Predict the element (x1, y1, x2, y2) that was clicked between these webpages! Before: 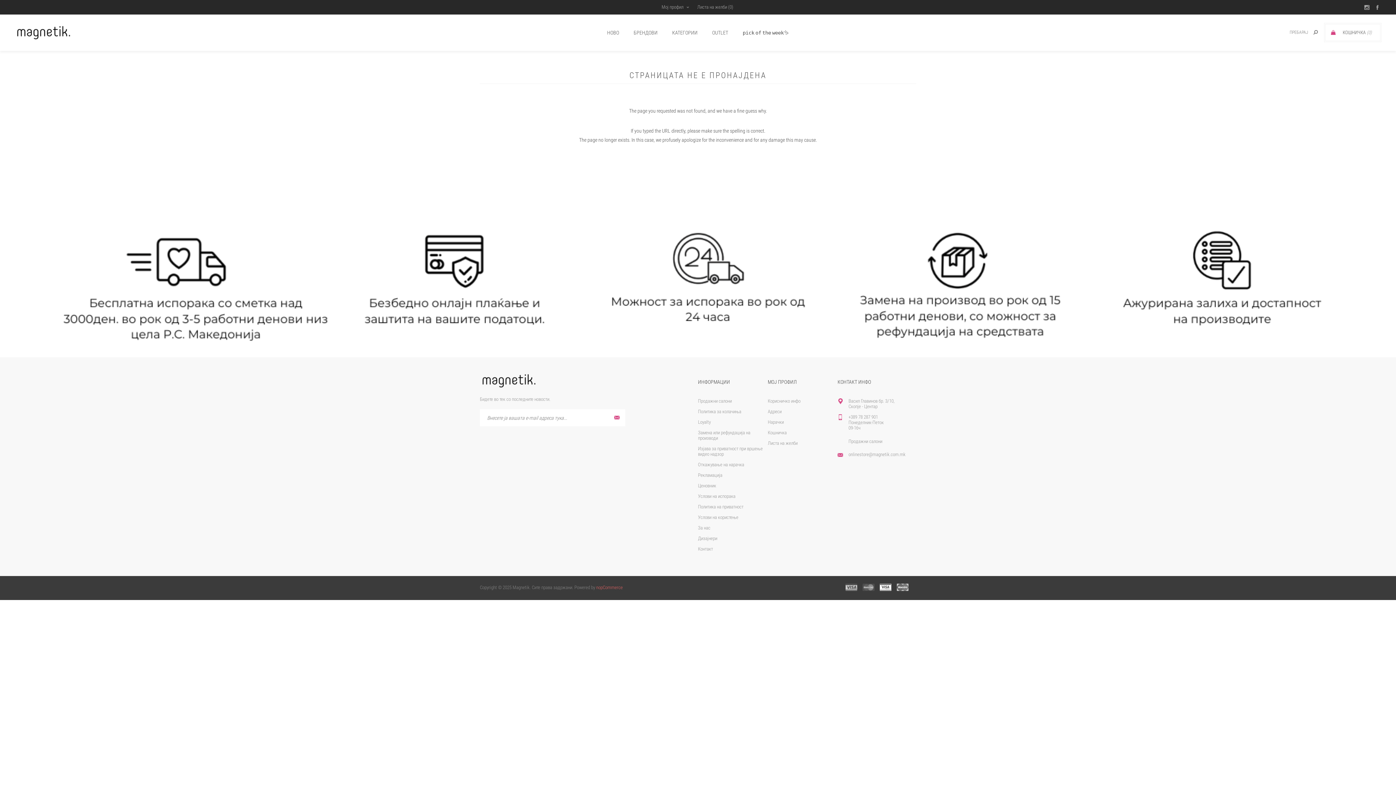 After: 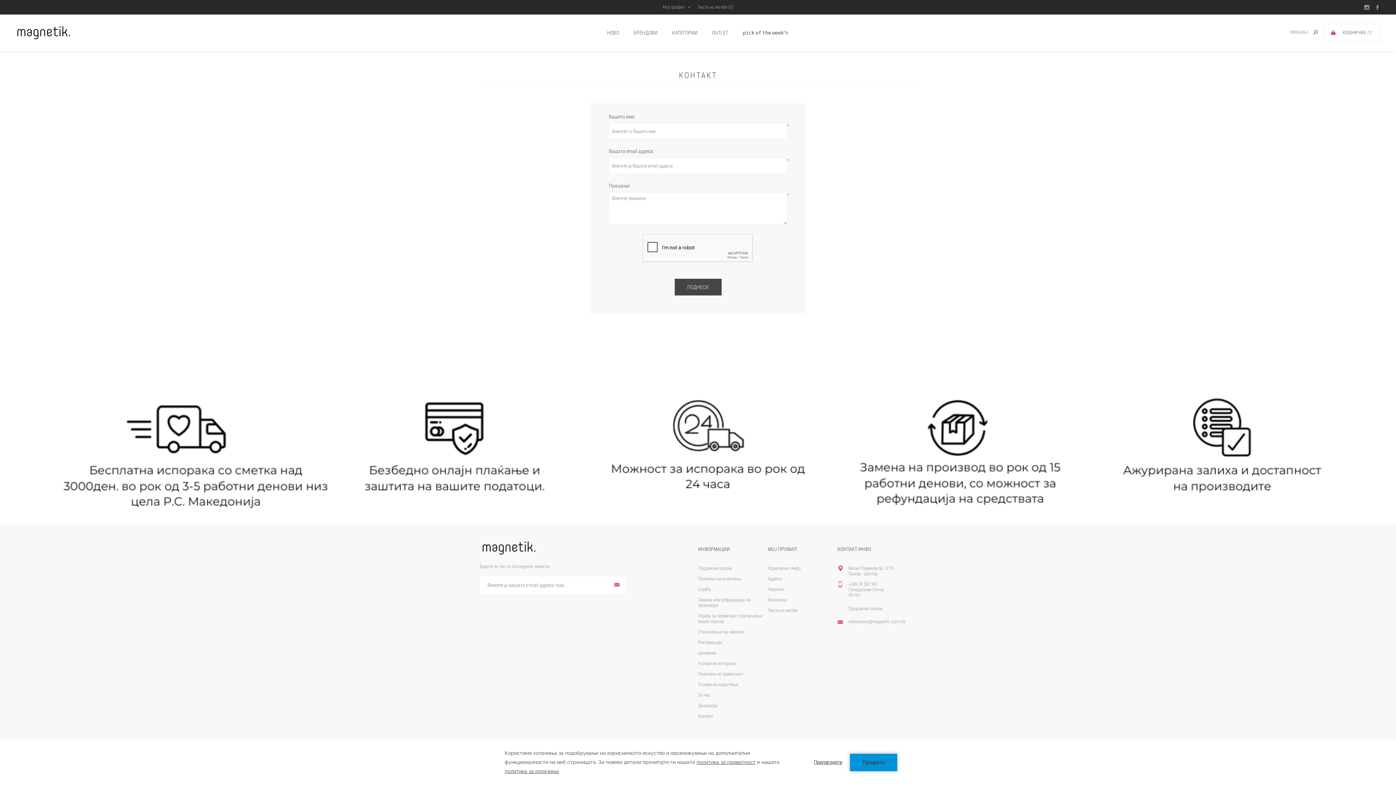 Action: bbox: (698, 544, 713, 554) label: Контакт